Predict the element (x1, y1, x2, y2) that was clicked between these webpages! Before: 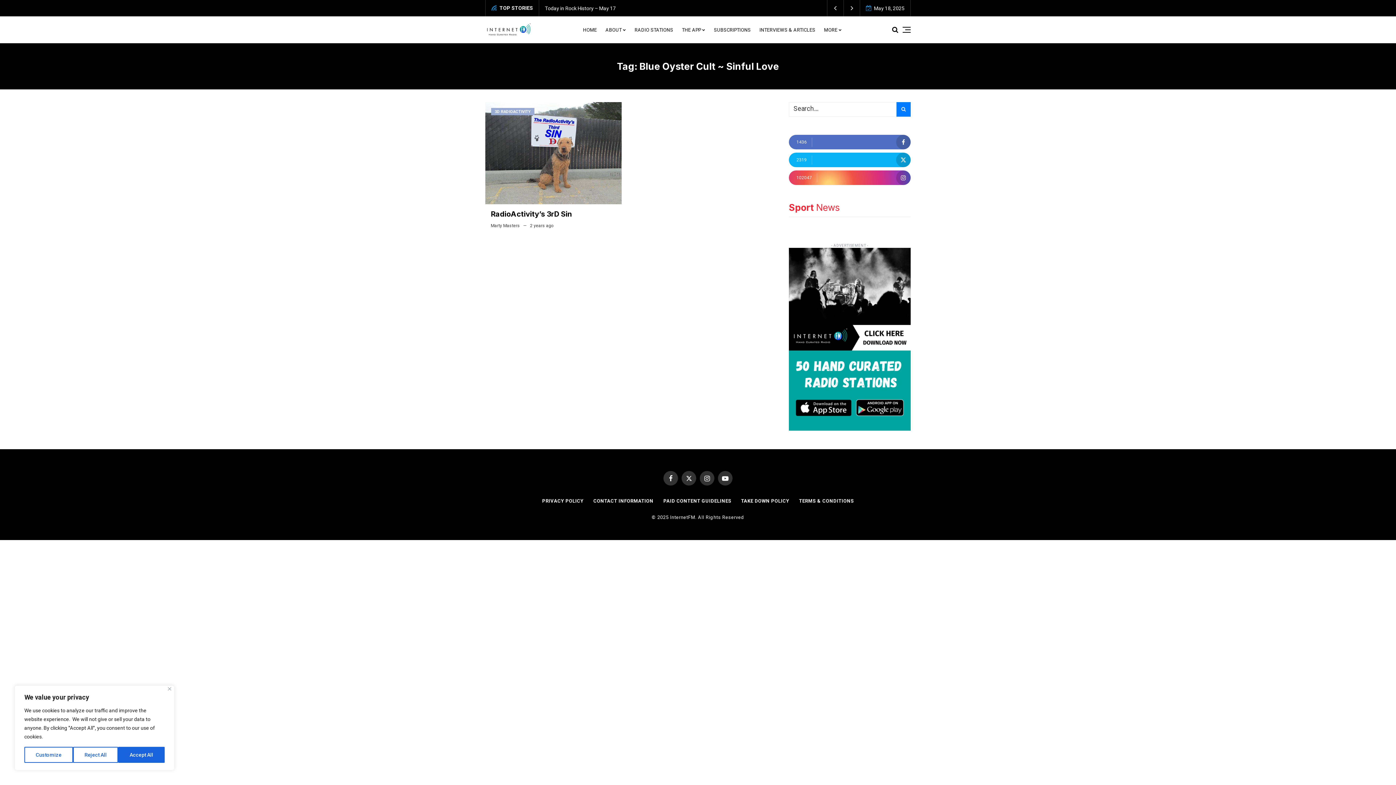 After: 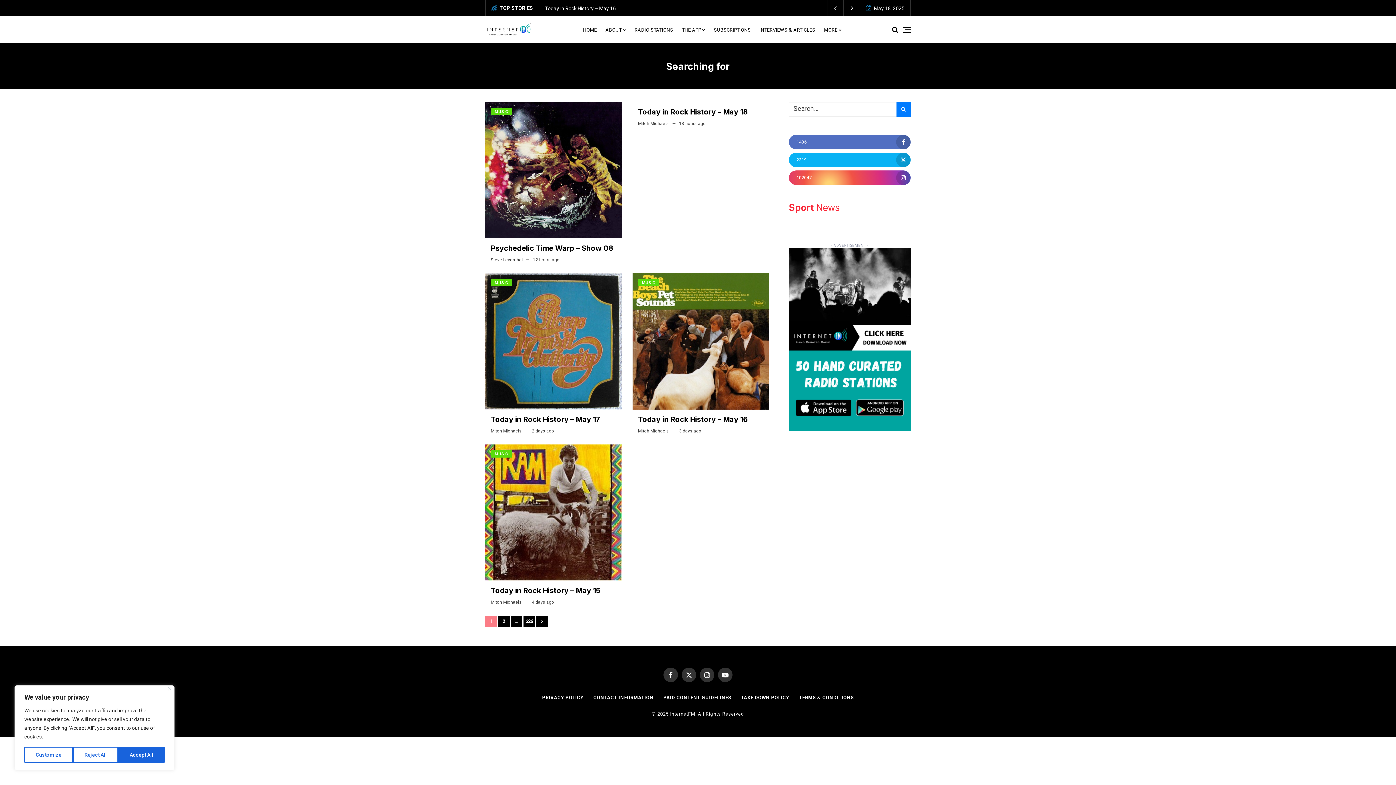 Action: bbox: (896, 102, 910, 116)